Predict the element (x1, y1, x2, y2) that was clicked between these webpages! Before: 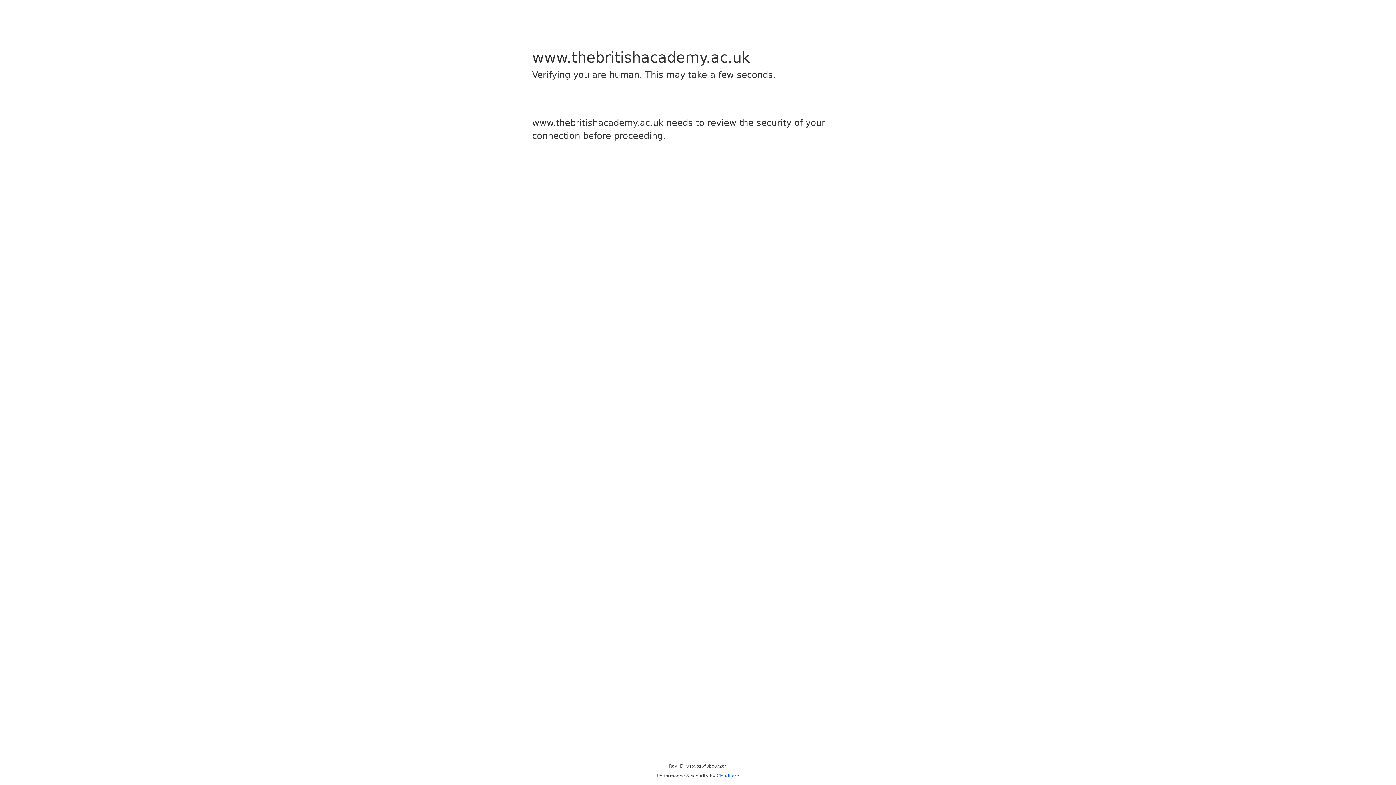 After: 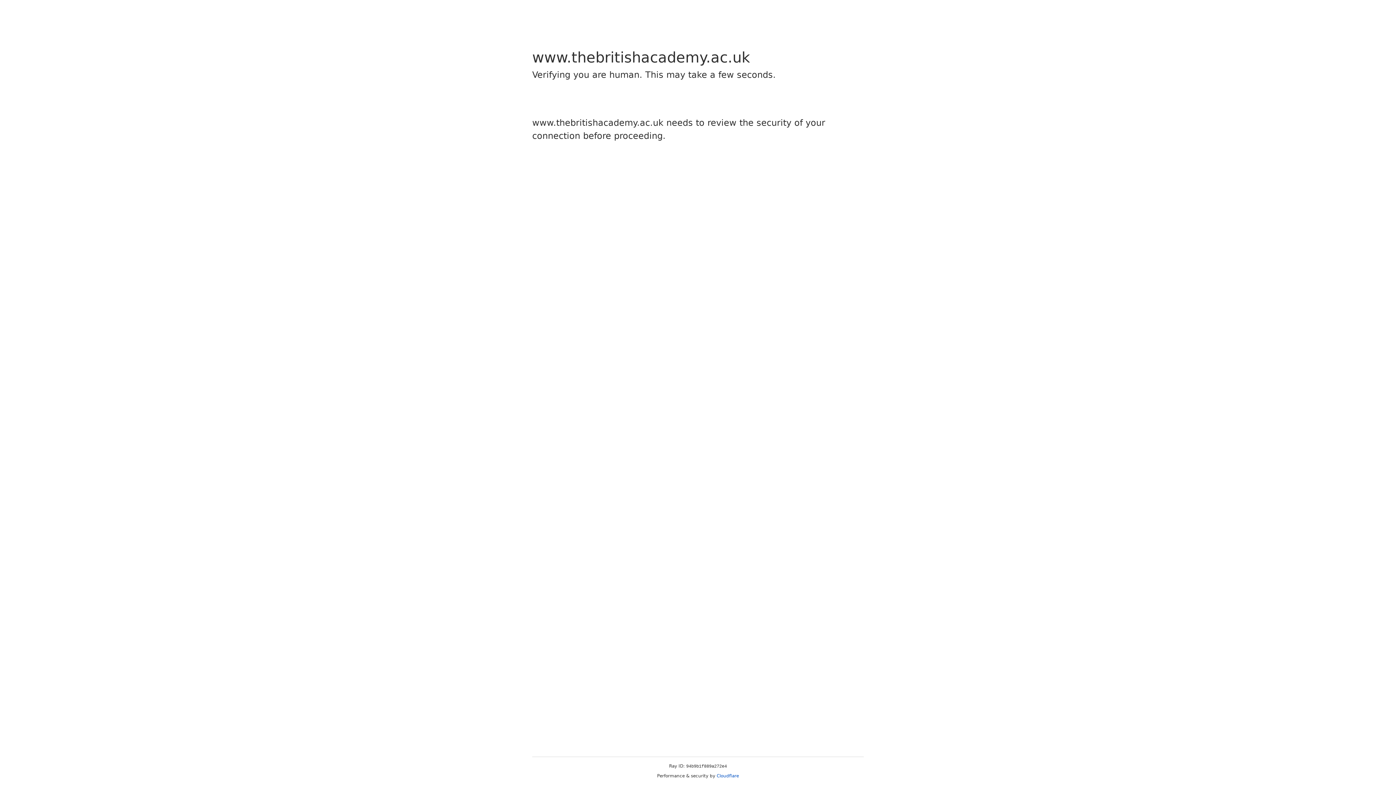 Action: bbox: (716, 773, 739, 778) label: Cloudflare